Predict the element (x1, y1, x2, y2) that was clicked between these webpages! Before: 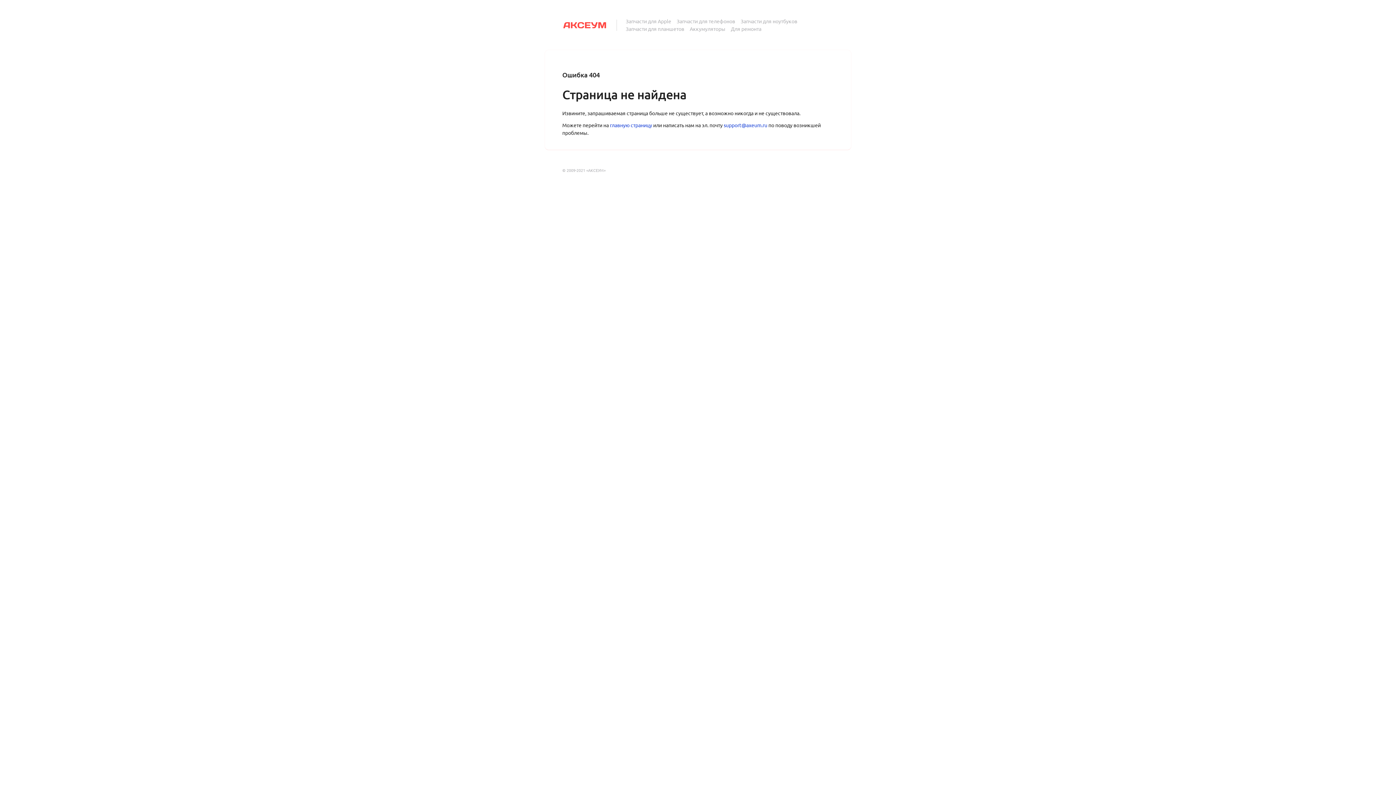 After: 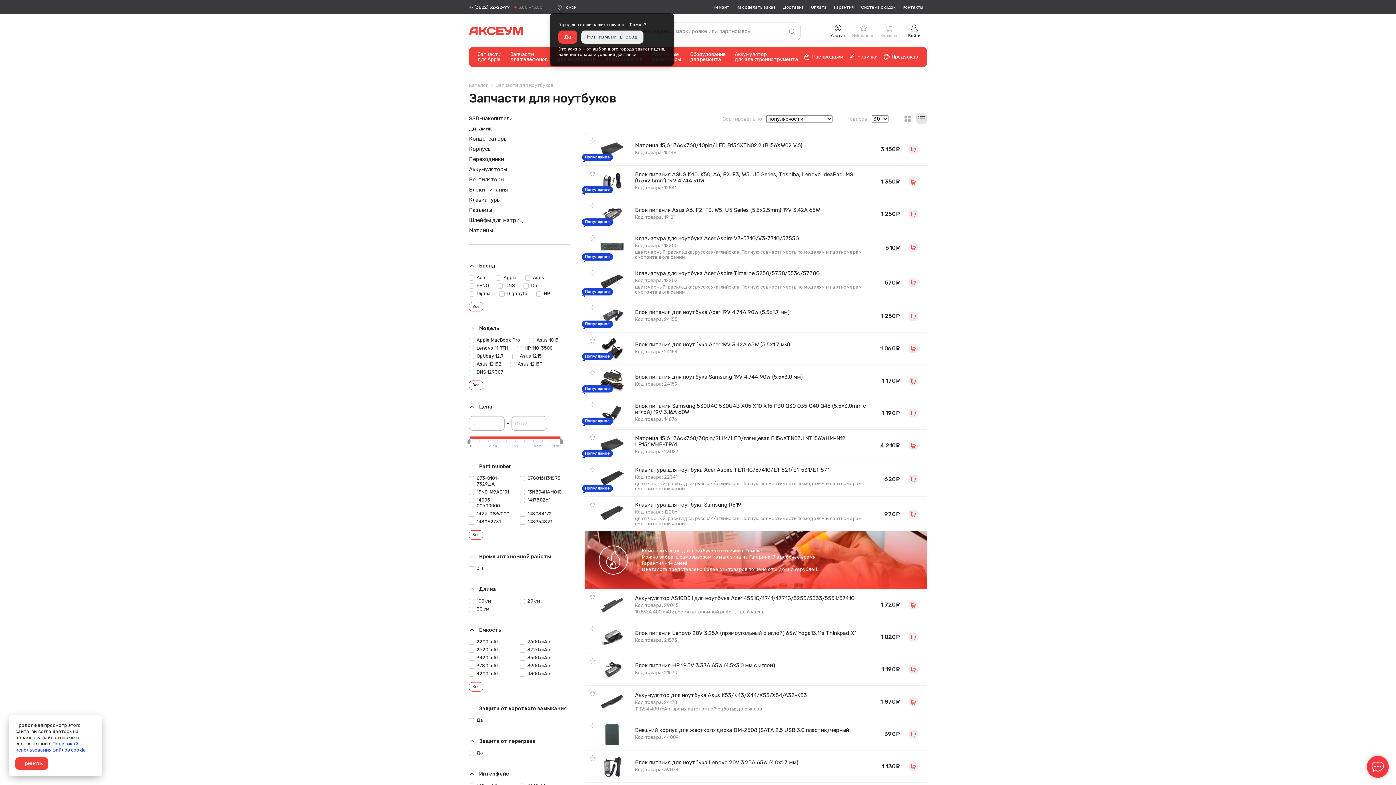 Action: label: Запчасти для ноутбуков bbox: (740, 17, 797, 25)